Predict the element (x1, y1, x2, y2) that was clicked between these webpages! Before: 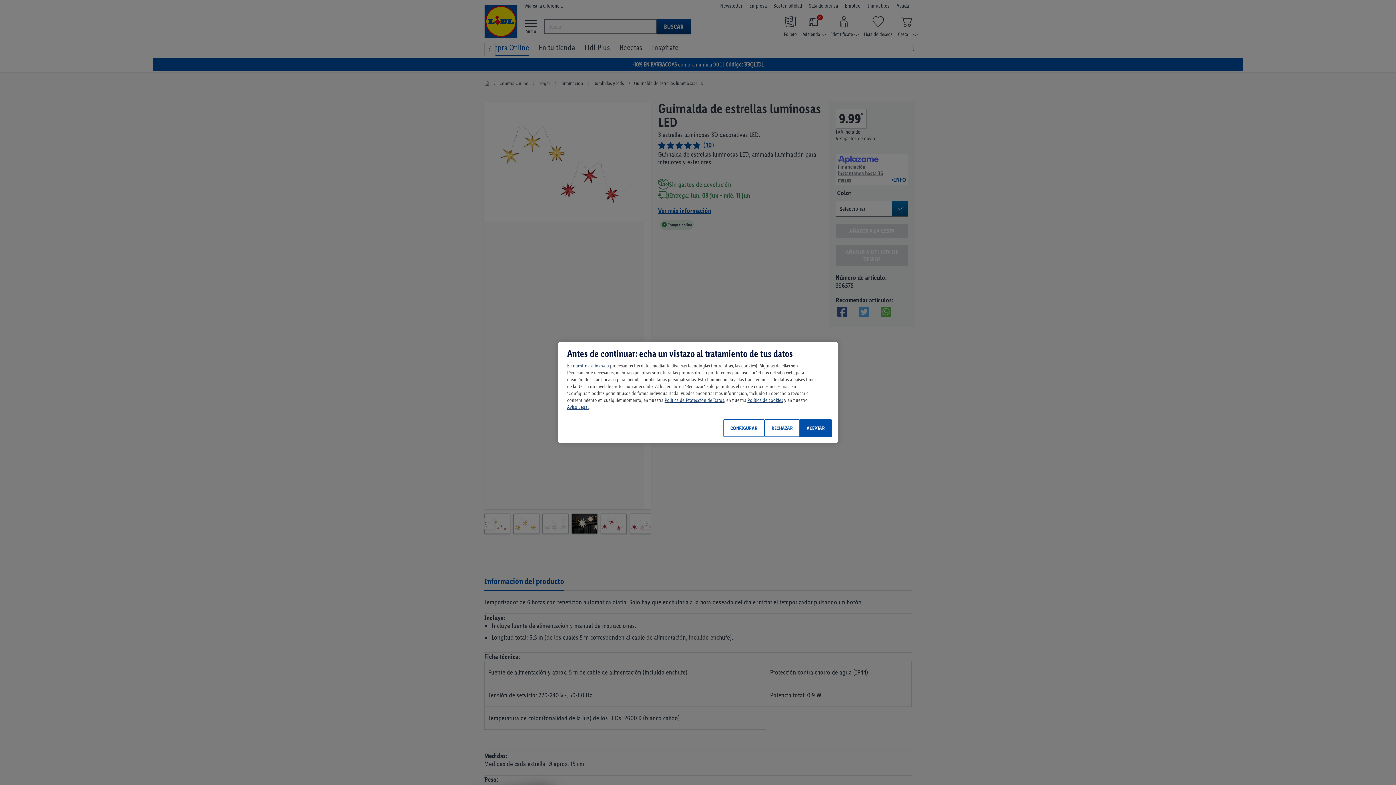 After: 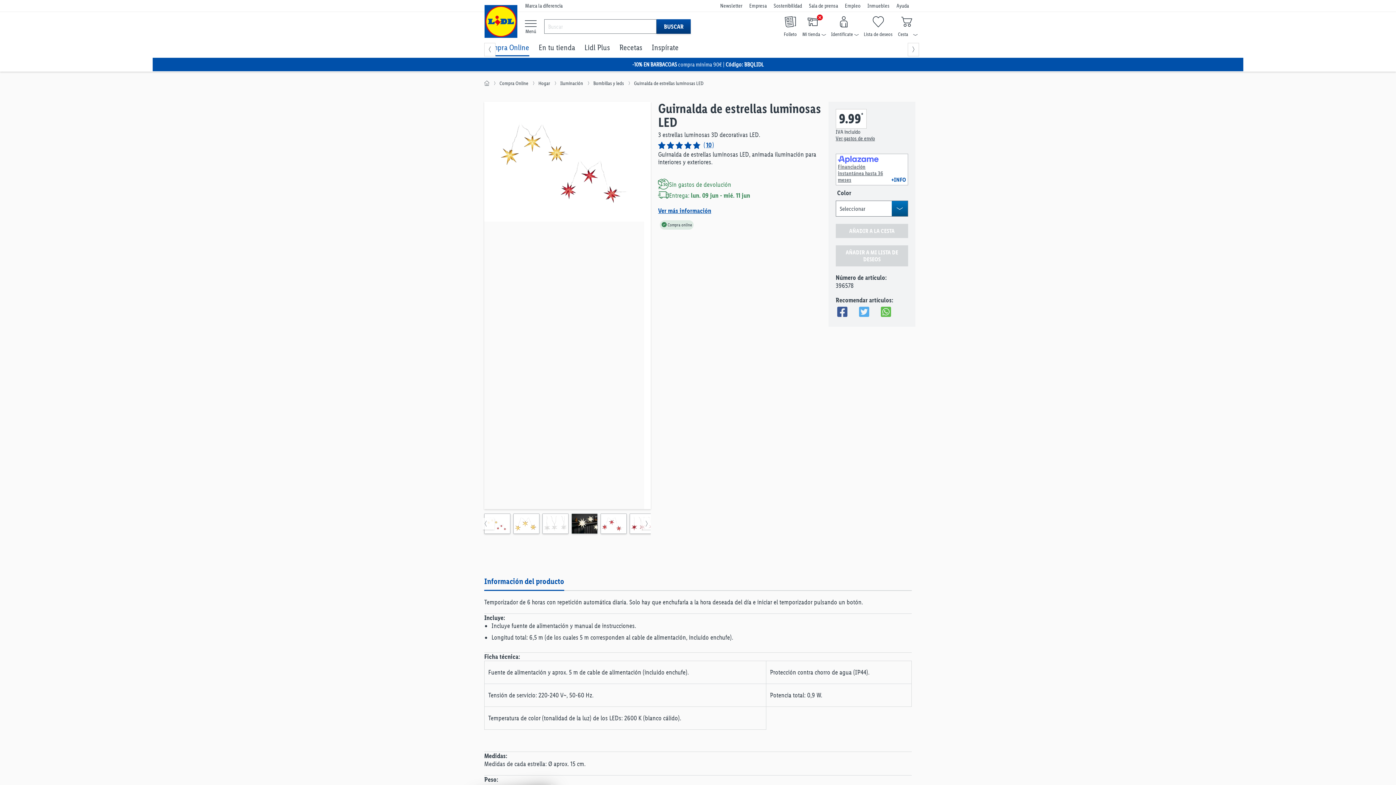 Action: label: ACEPTAR bbox: (800, 419, 832, 437)